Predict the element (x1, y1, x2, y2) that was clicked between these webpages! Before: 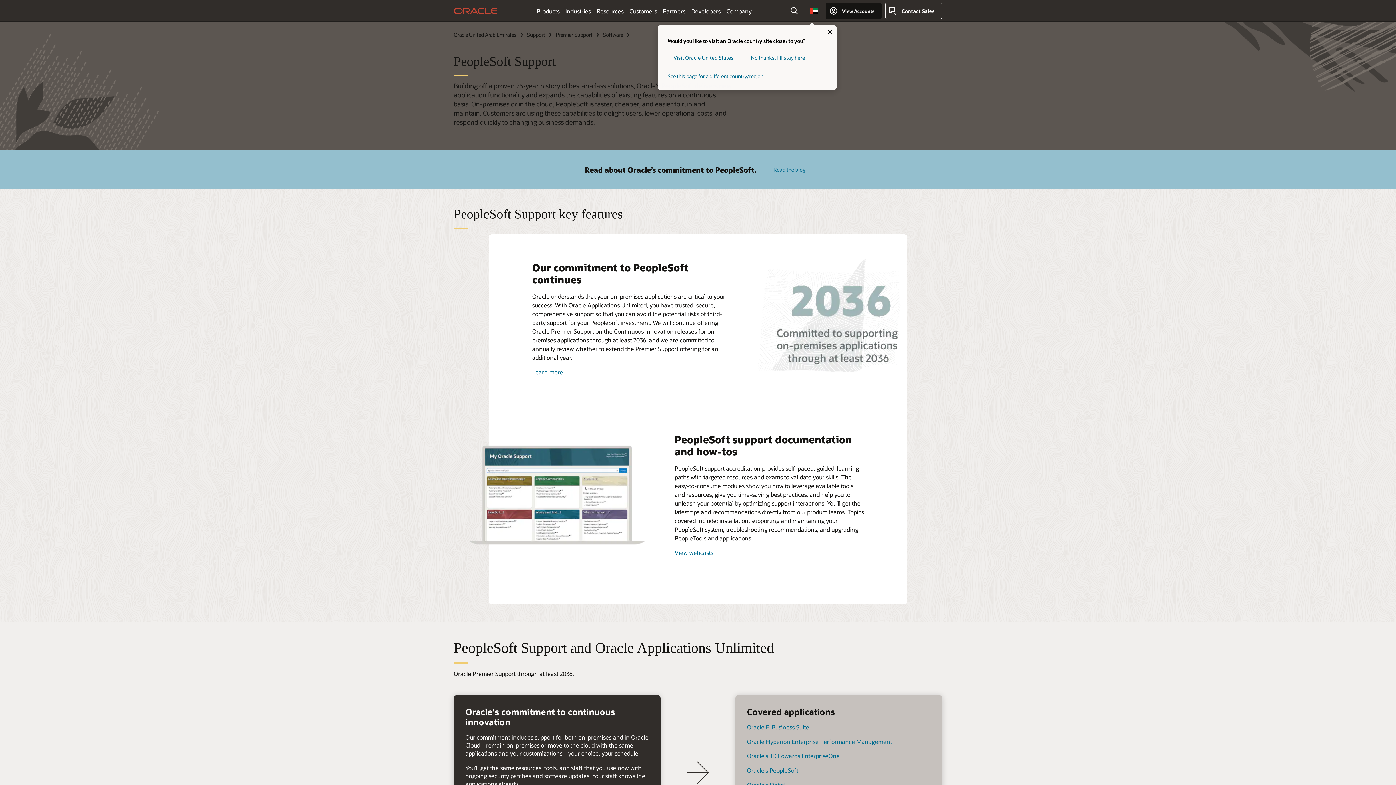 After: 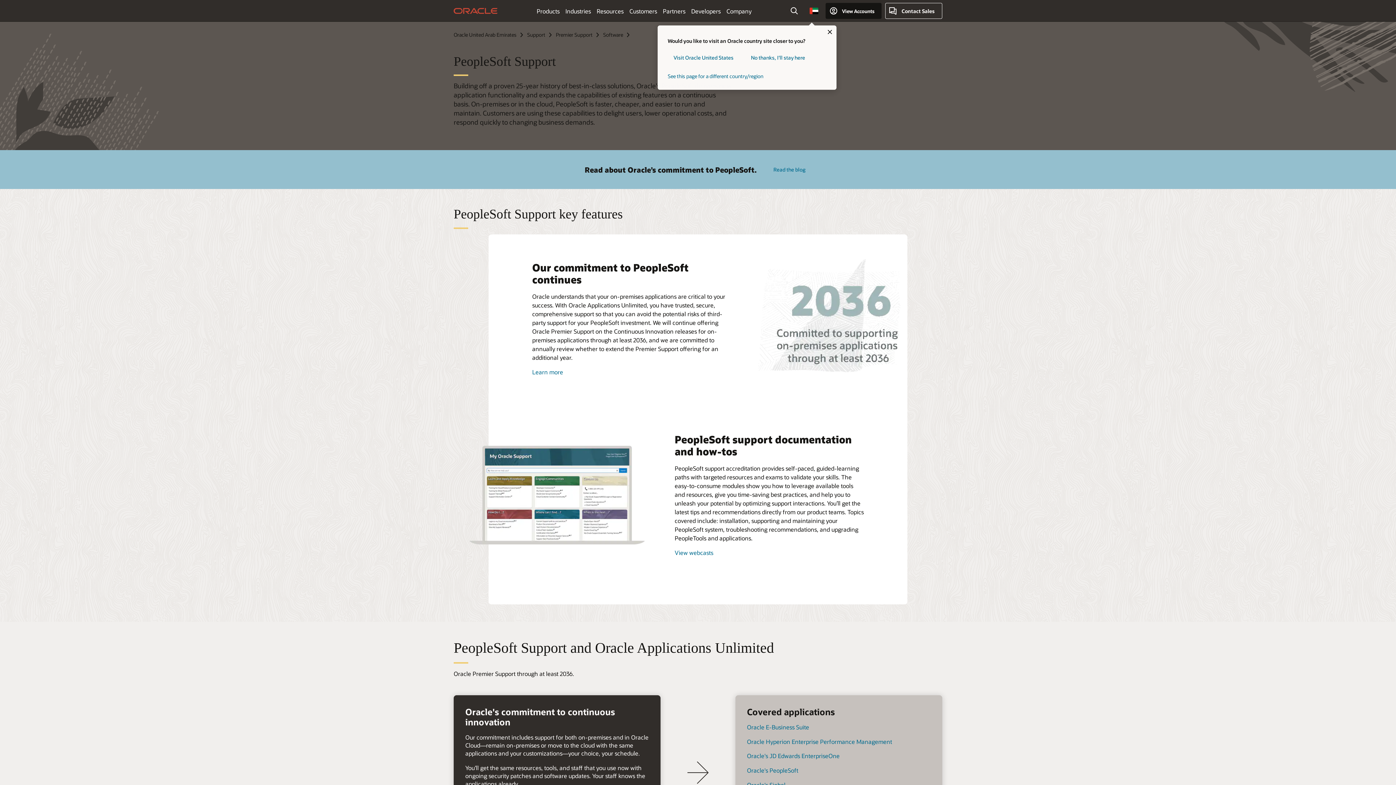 Action: bbox: (747, 766, 798, 774) label: Oracle's PeopleSoft